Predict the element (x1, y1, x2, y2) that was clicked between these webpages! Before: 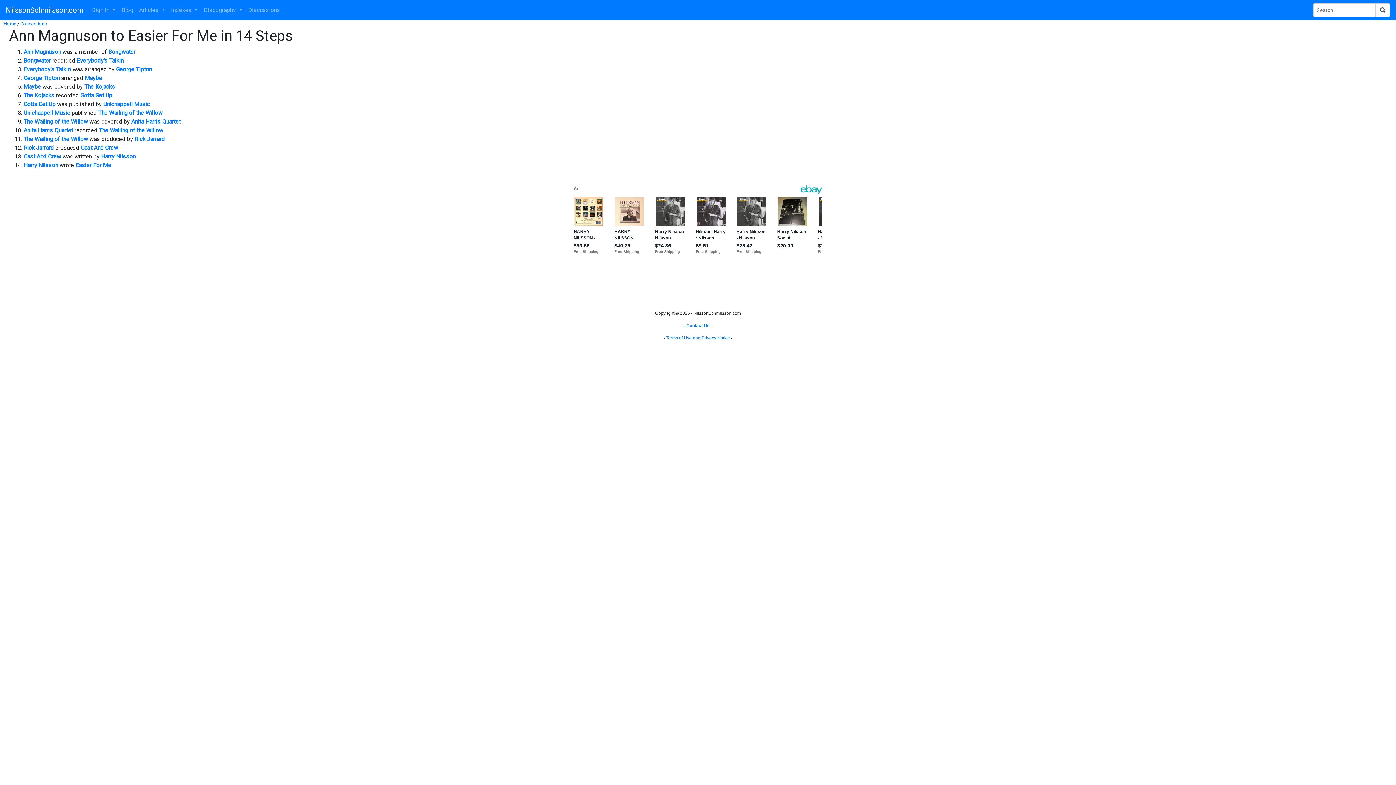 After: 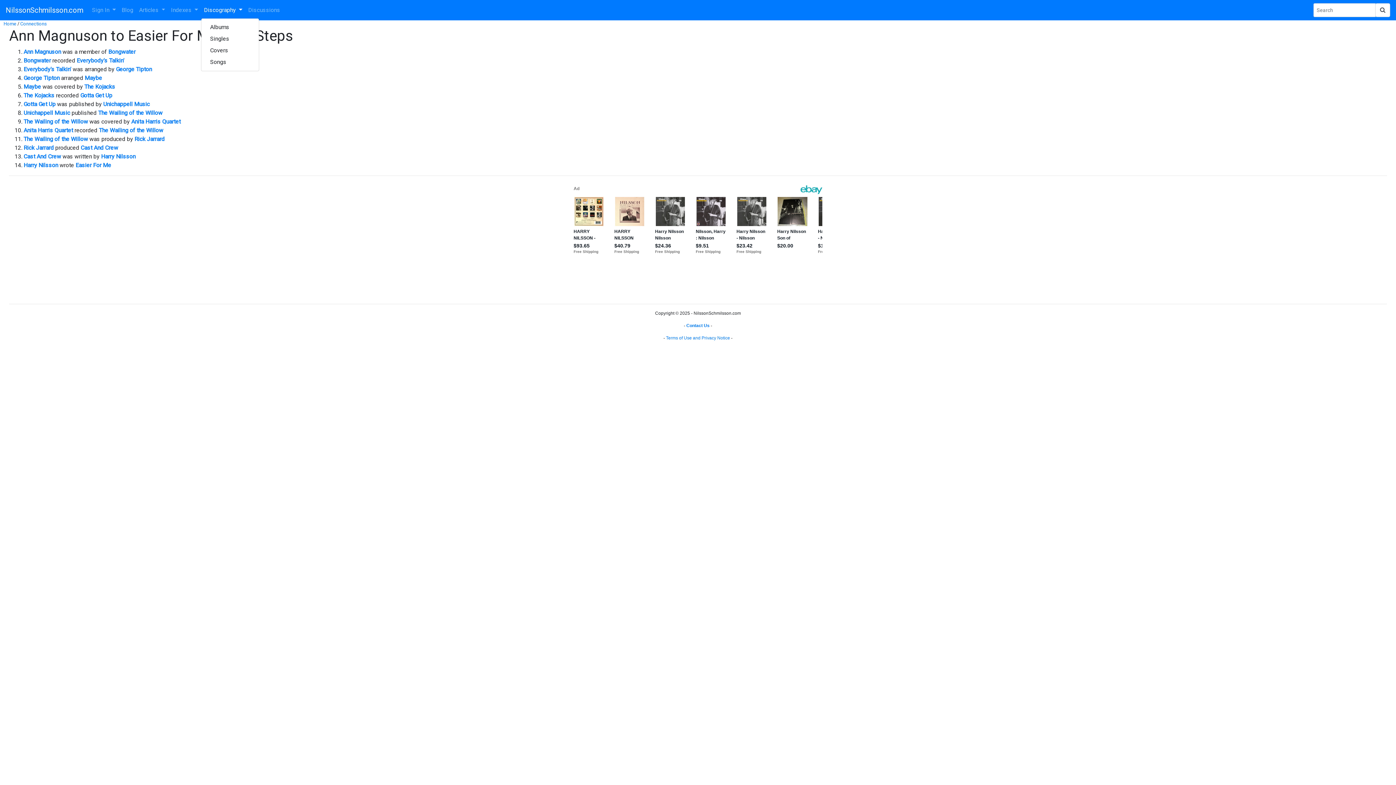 Action: bbox: (201, 2, 245, 17) label: Discography 